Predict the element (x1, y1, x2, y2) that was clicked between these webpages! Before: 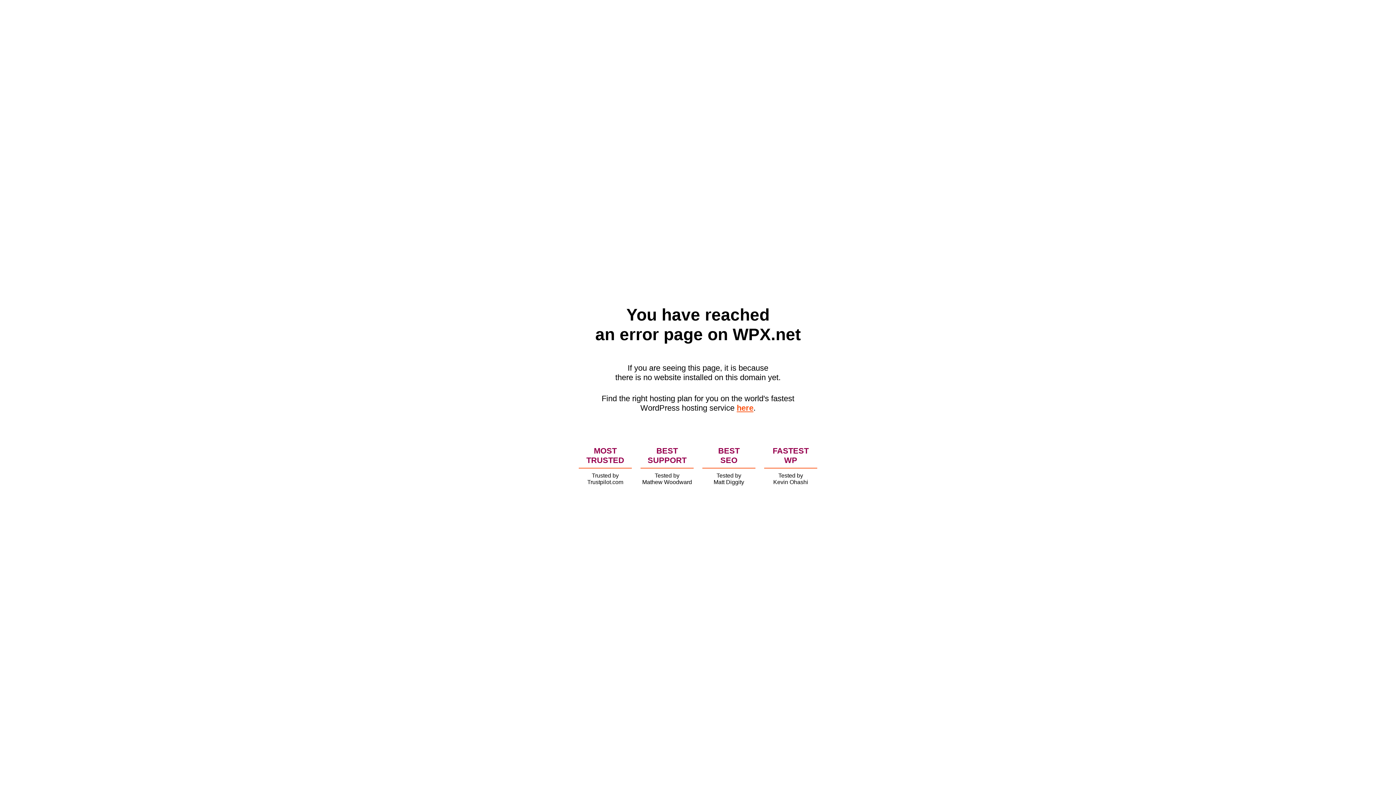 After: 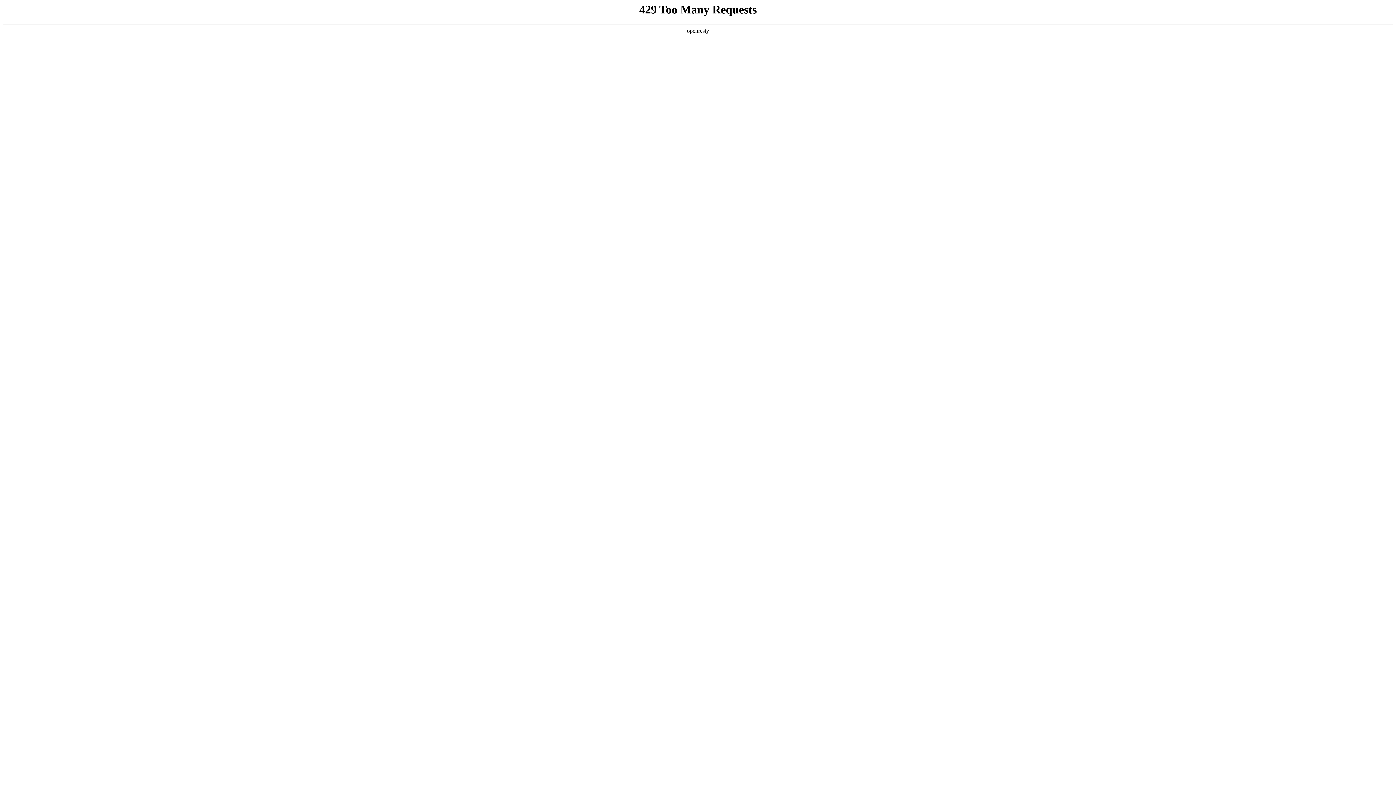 Action: bbox: (736, 403, 753, 412) label: here